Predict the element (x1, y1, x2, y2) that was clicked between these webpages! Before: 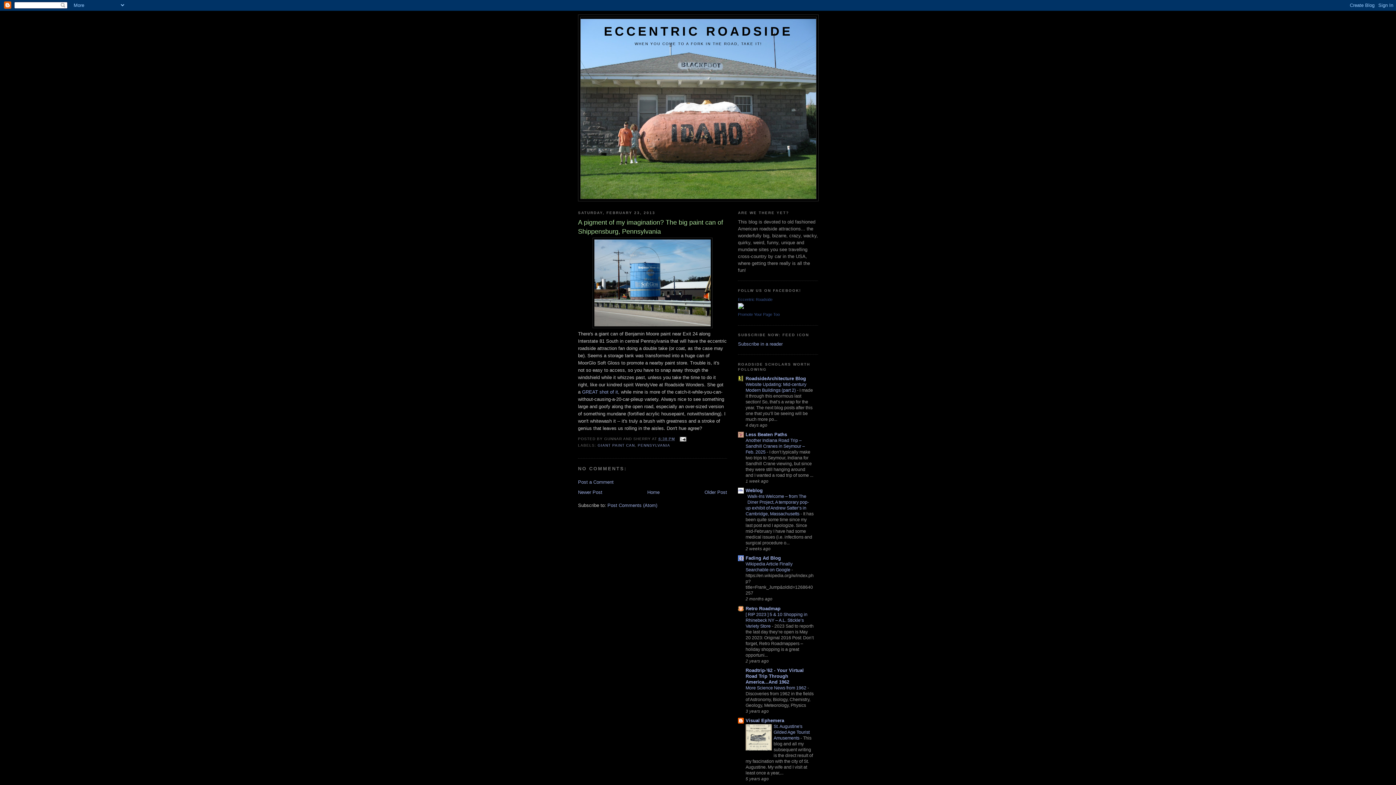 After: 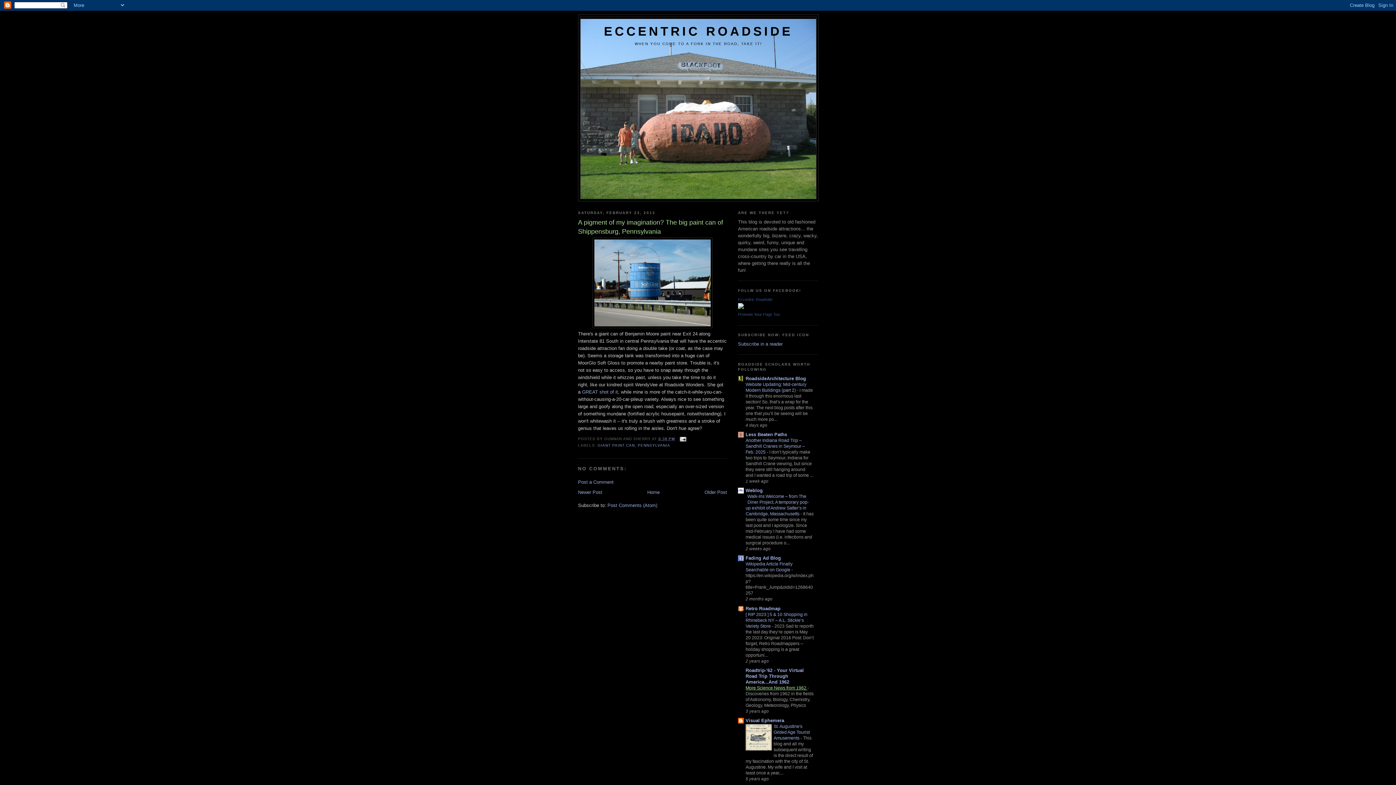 Action: label: More Science News from 1962  bbox: (745, 685, 807, 690)